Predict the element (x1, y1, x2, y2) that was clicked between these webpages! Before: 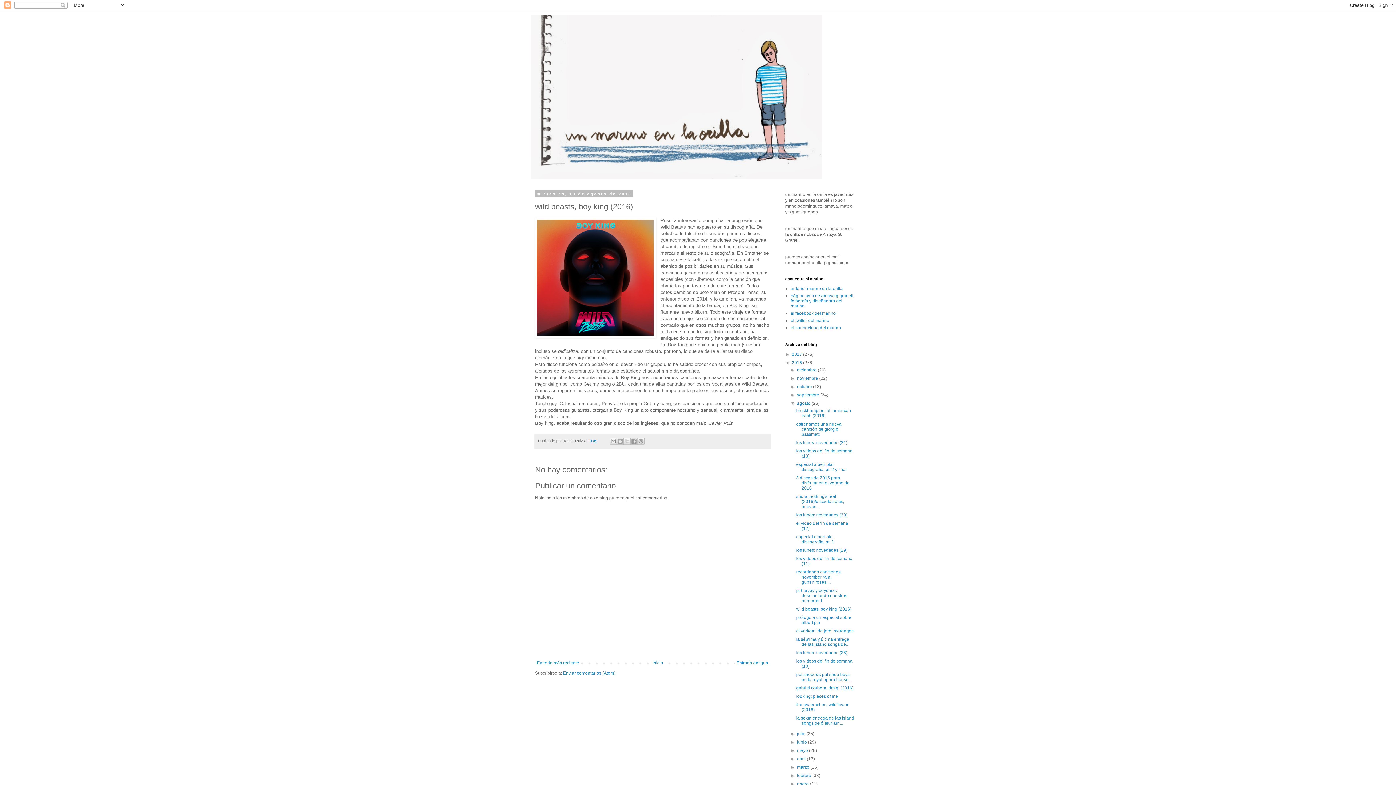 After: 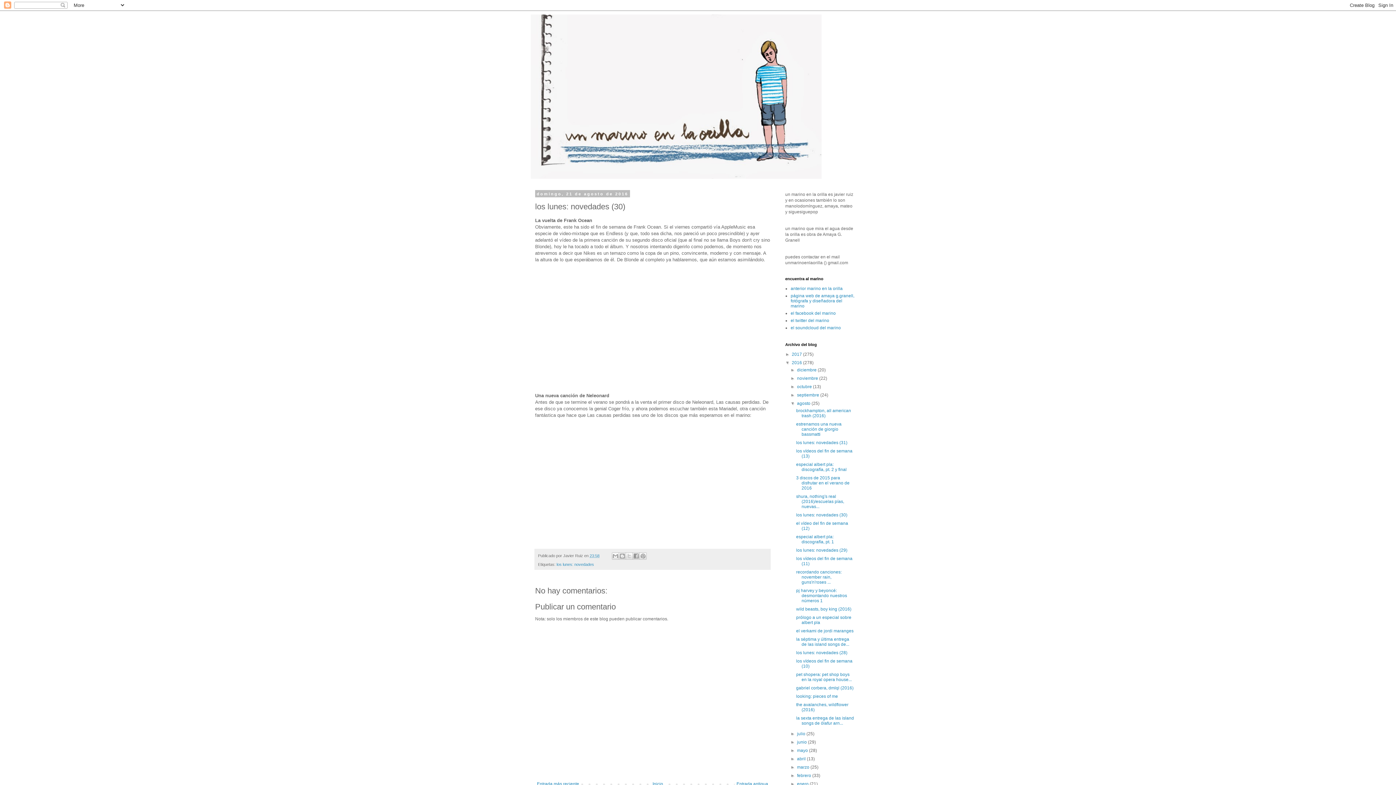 Action: label: los lunes: novedades (30) bbox: (796, 512, 847, 517)